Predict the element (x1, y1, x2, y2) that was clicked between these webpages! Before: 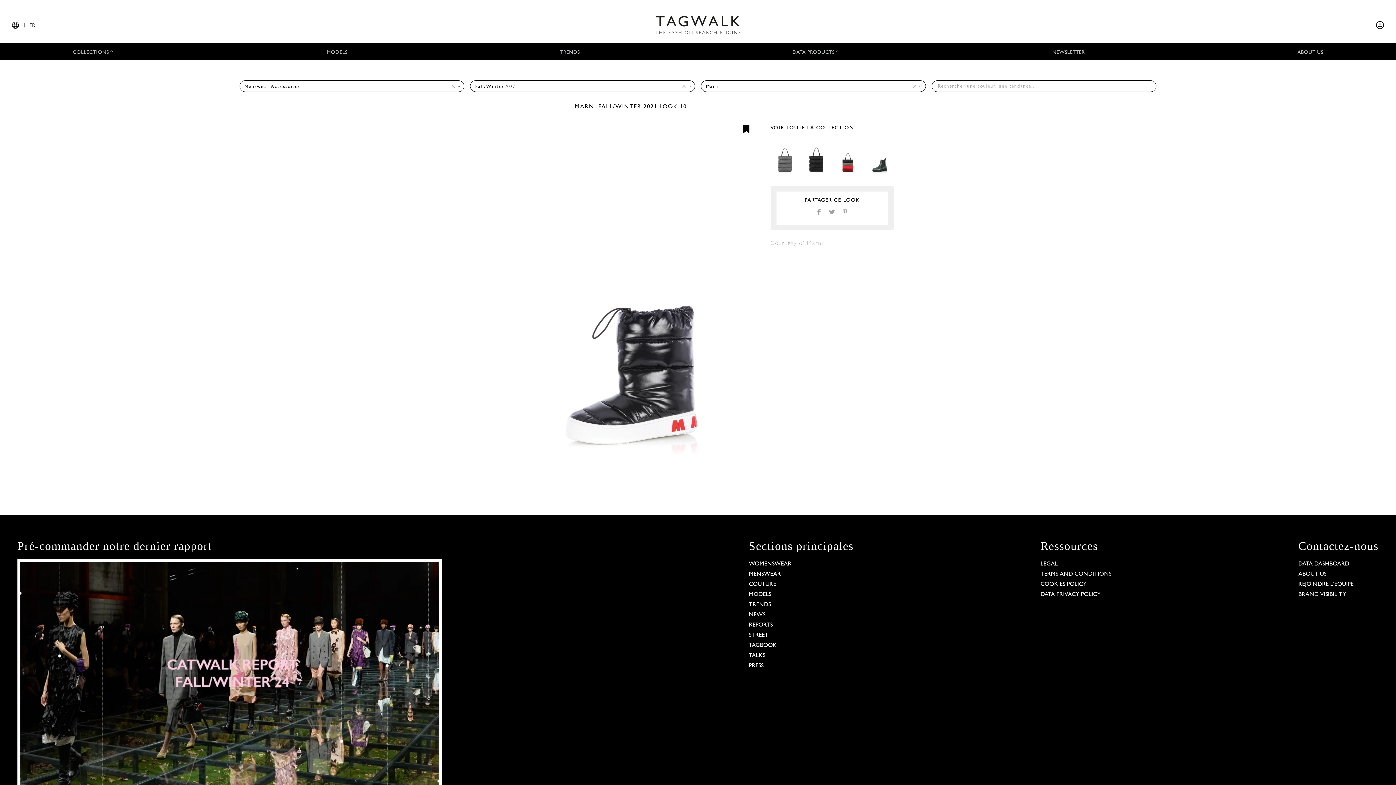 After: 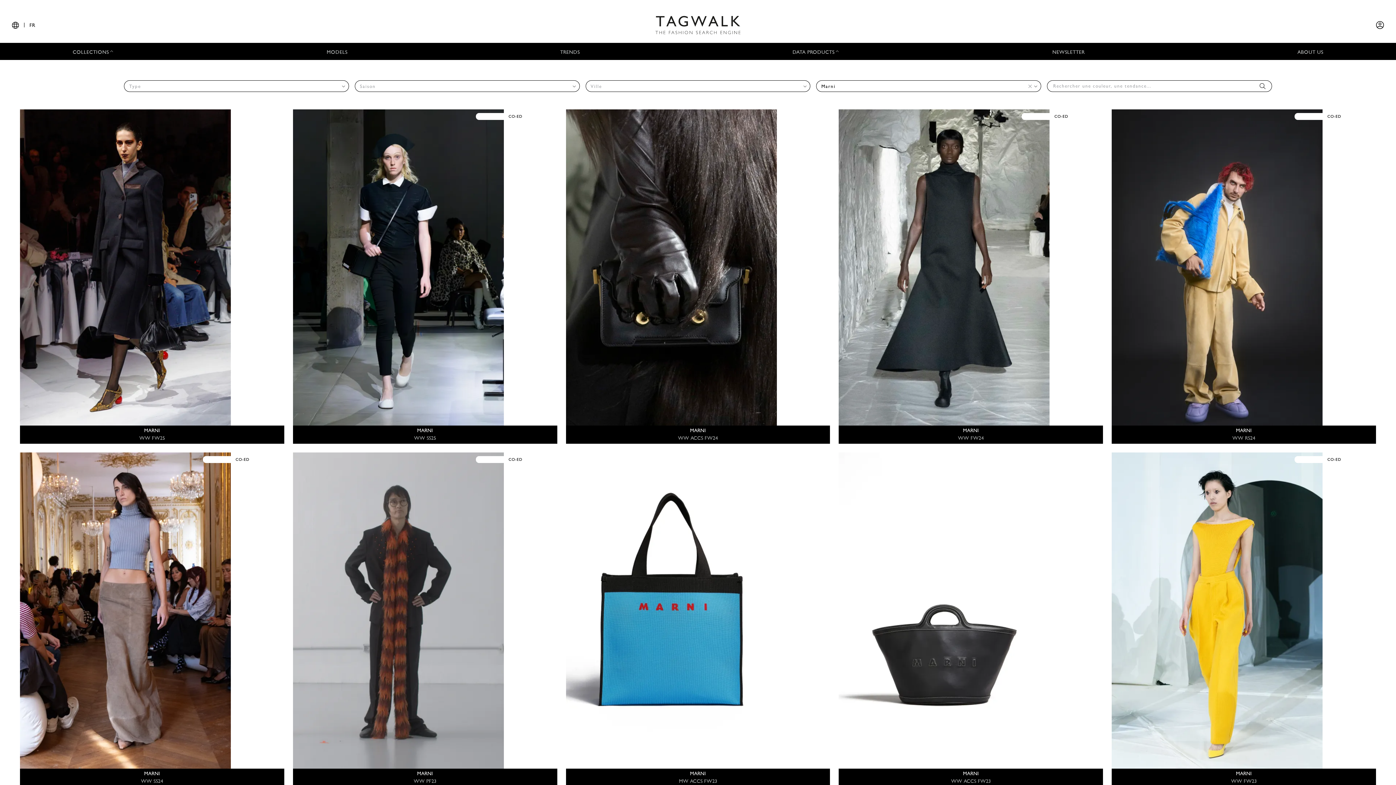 Action: bbox: (575, 104, 598, 109) label: MARNI 